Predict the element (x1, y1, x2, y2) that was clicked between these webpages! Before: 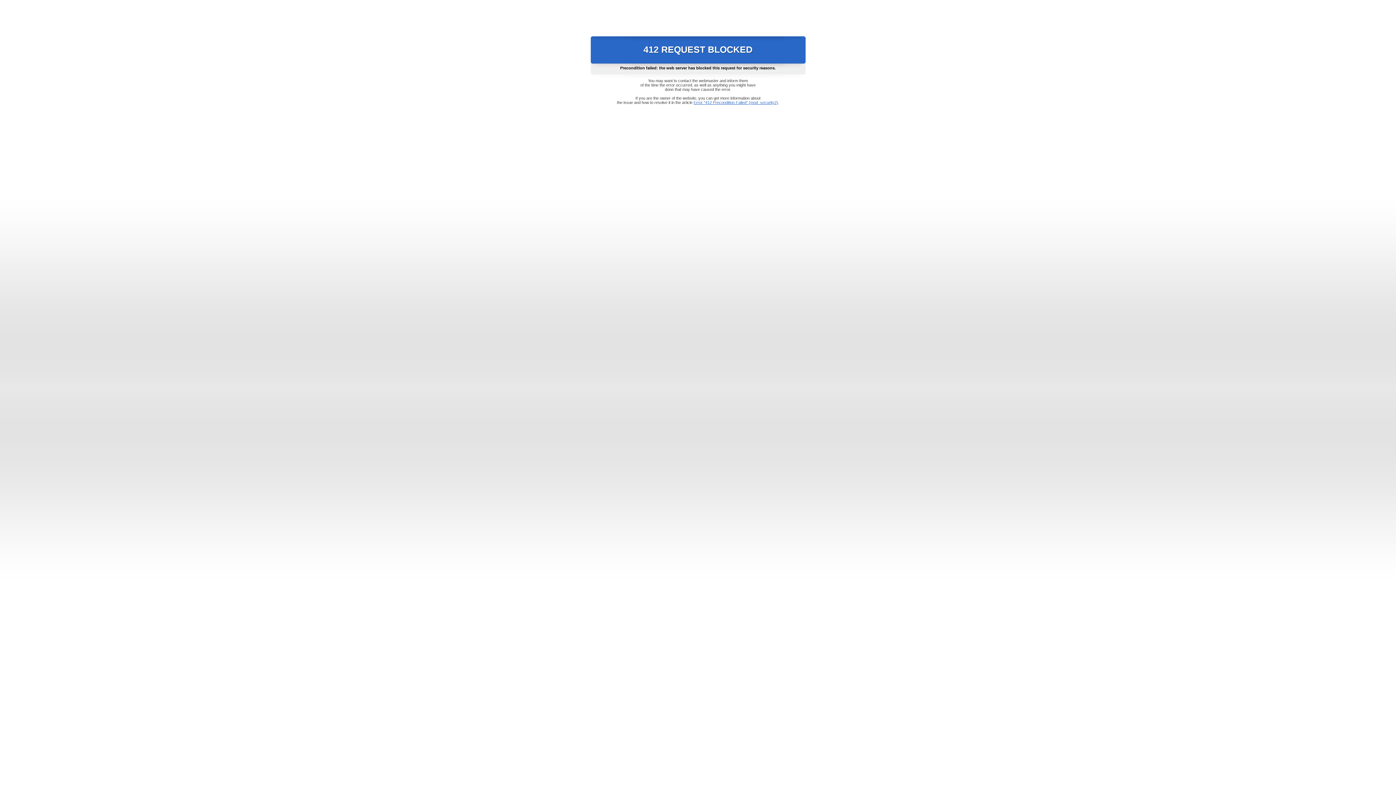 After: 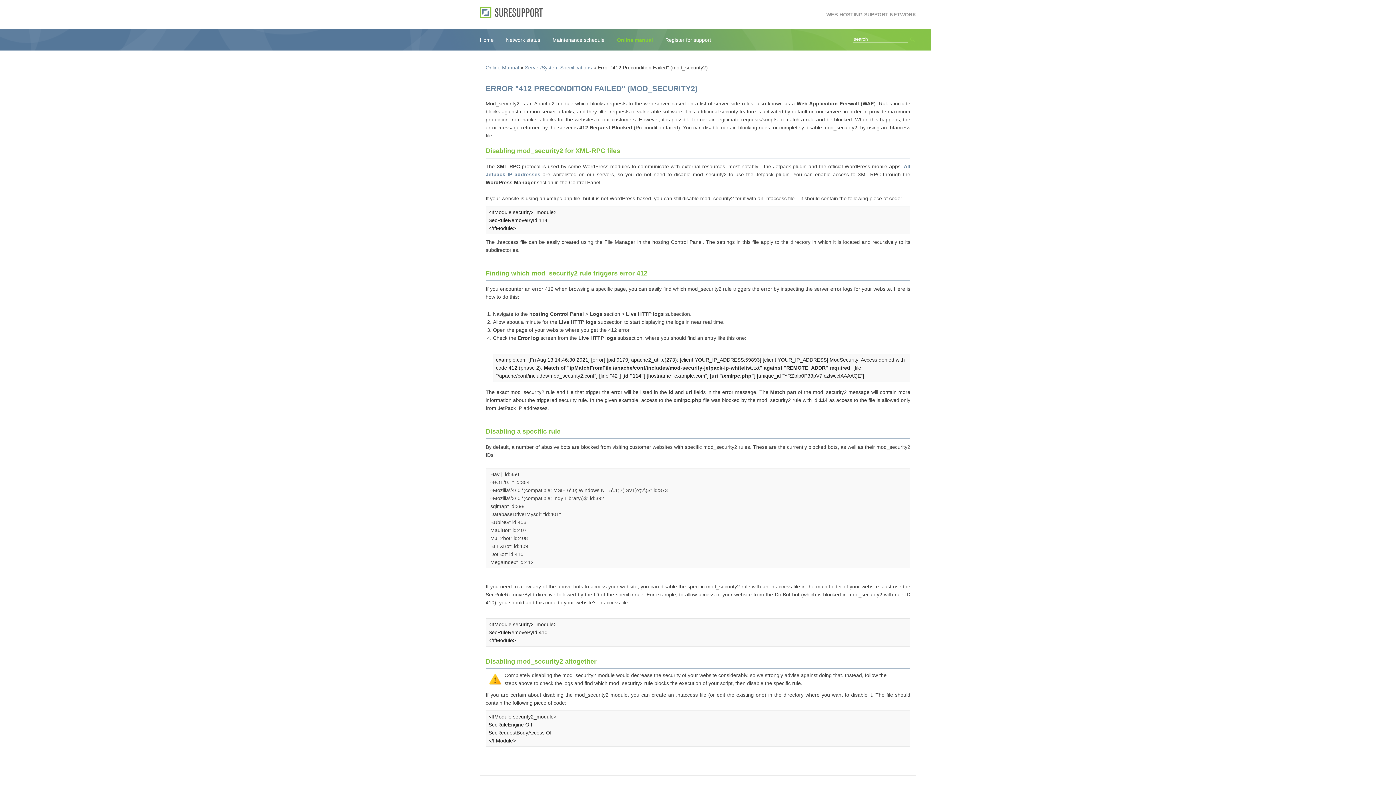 Action: bbox: (693, 100, 778, 104) label: Error "412 Precondition Failed" (mod_security2)